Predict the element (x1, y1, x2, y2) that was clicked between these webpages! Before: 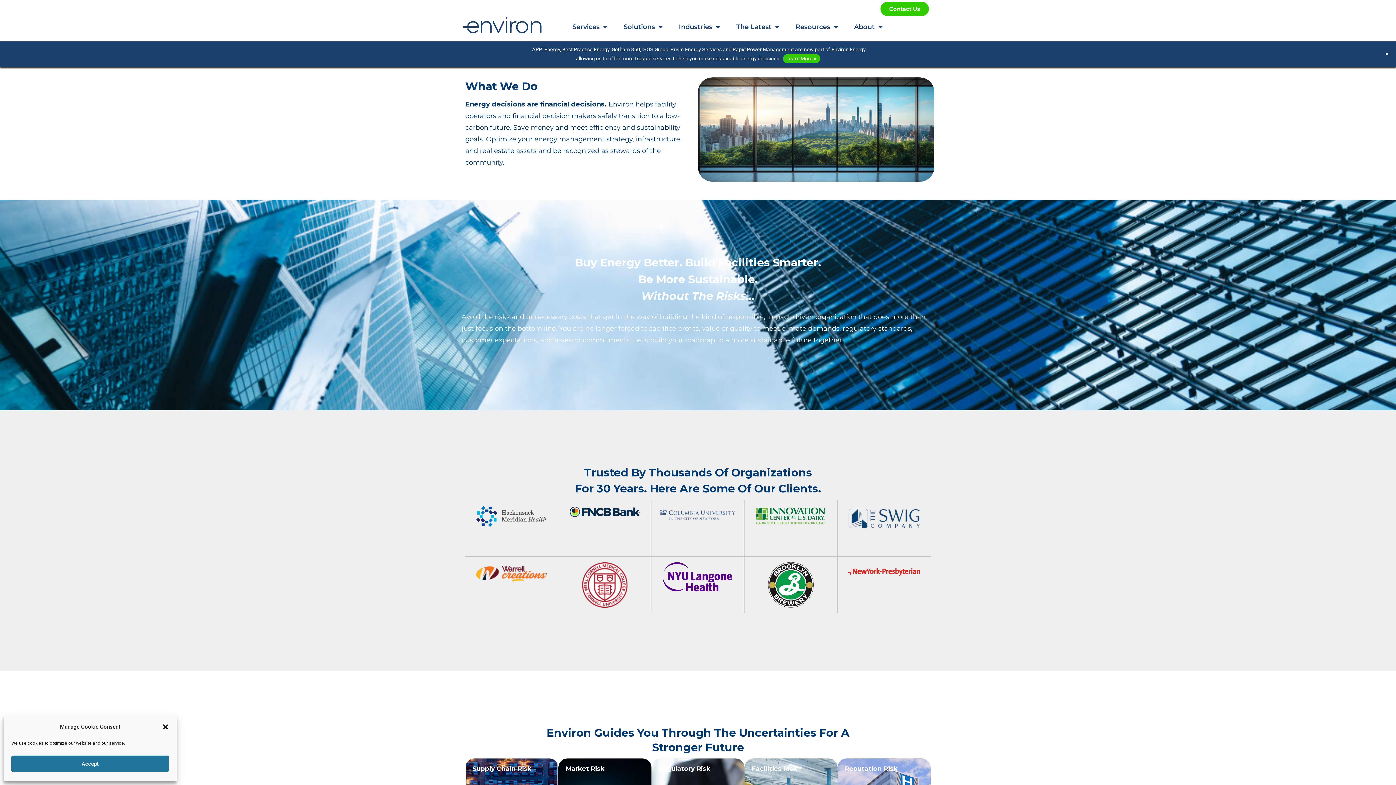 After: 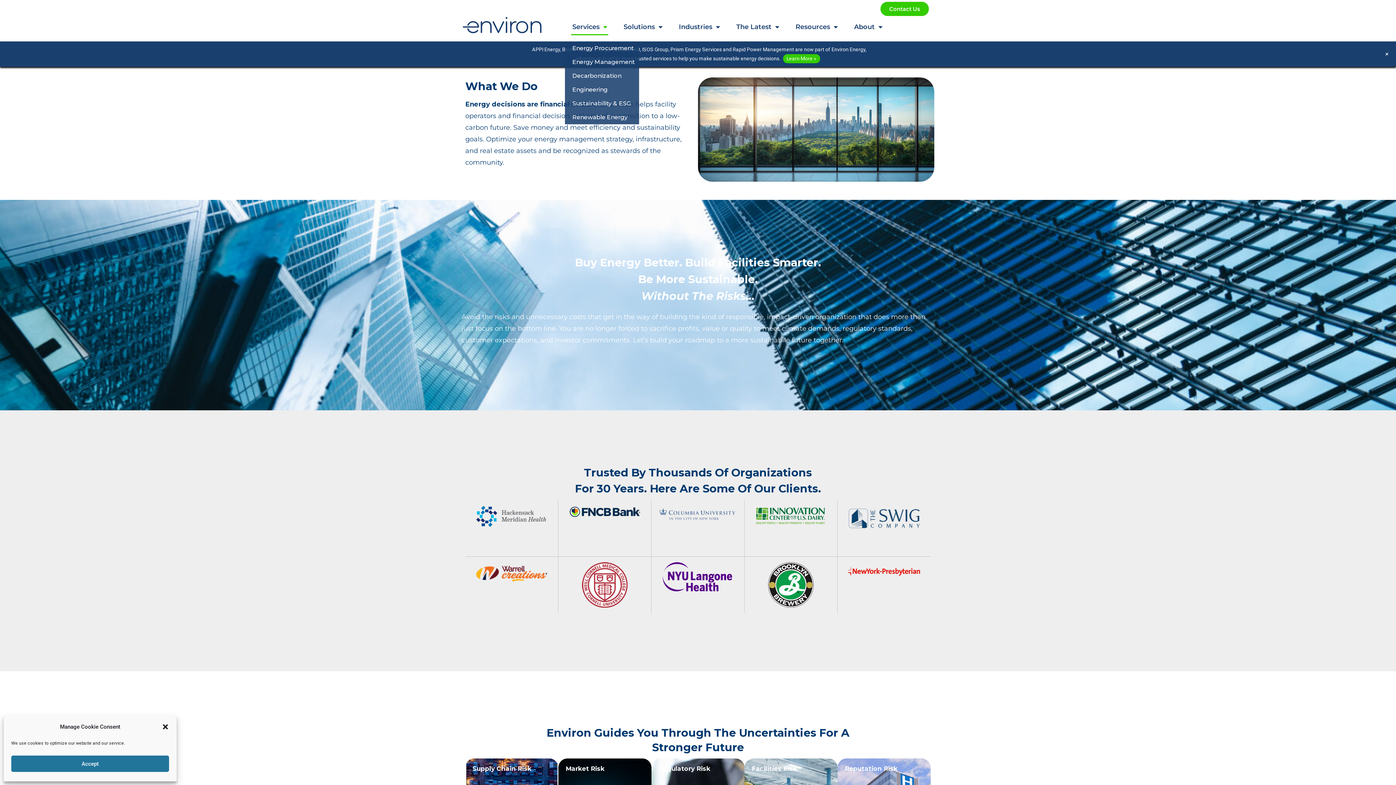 Action: label: Services bbox: (565, 18, 614, 35)